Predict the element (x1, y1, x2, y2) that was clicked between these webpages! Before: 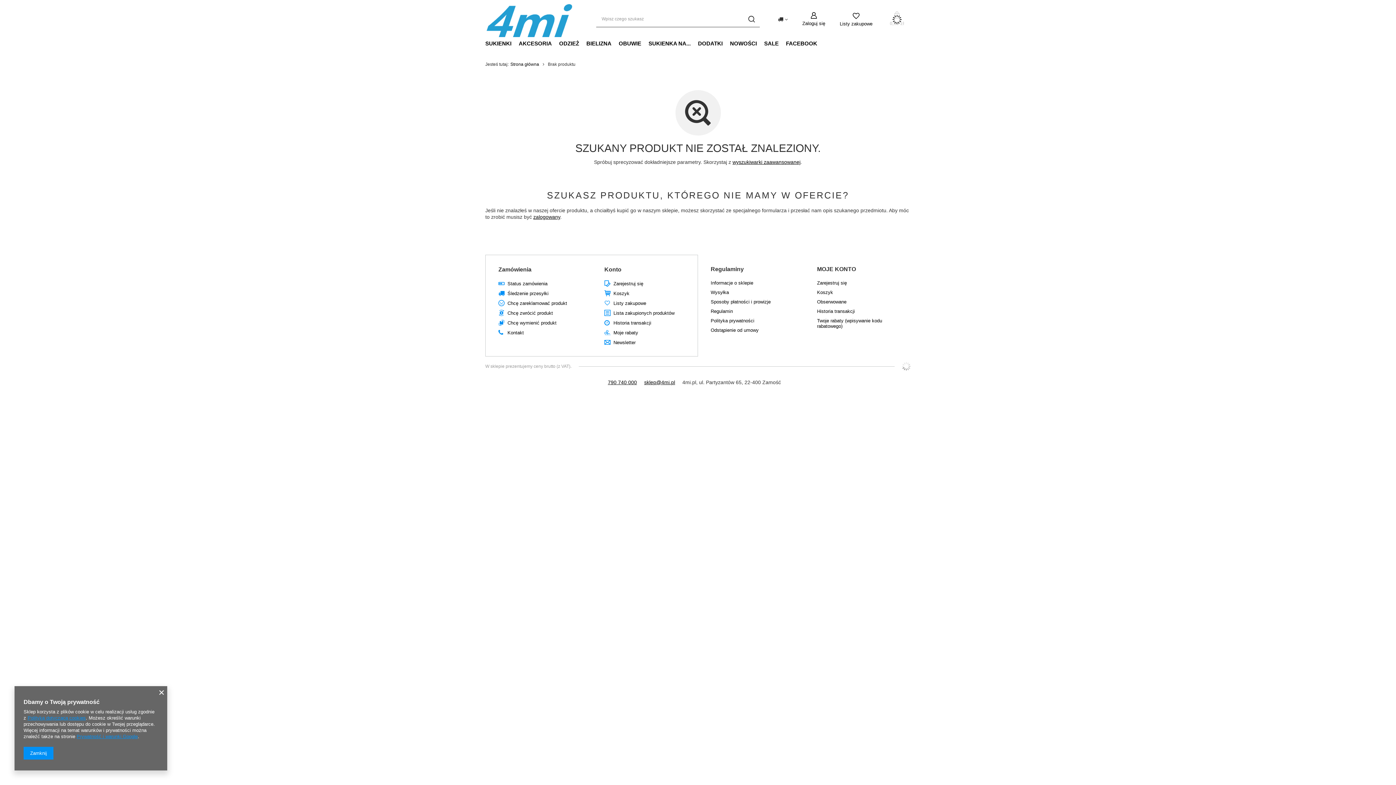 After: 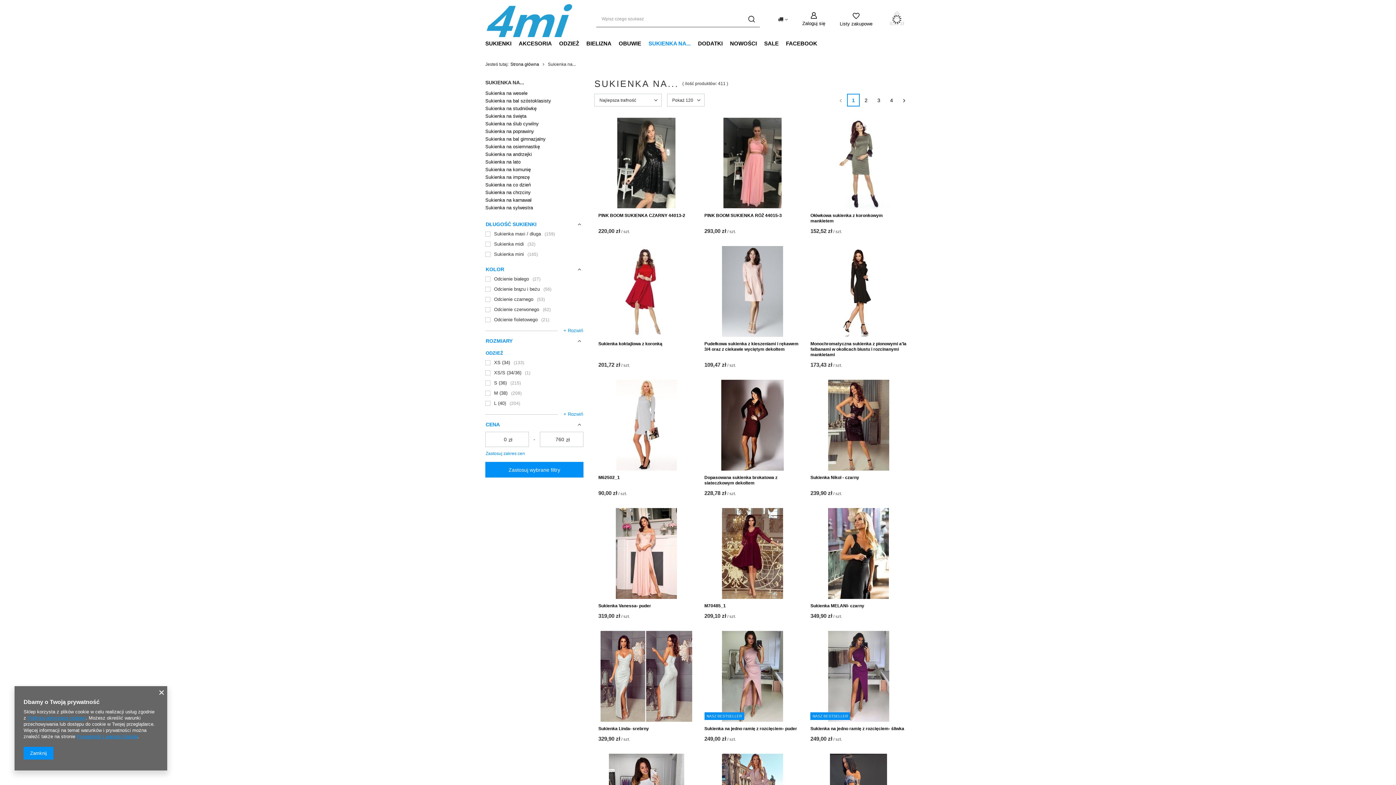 Action: label: SUKIENKA NA... bbox: (645, 38, 694, 49)